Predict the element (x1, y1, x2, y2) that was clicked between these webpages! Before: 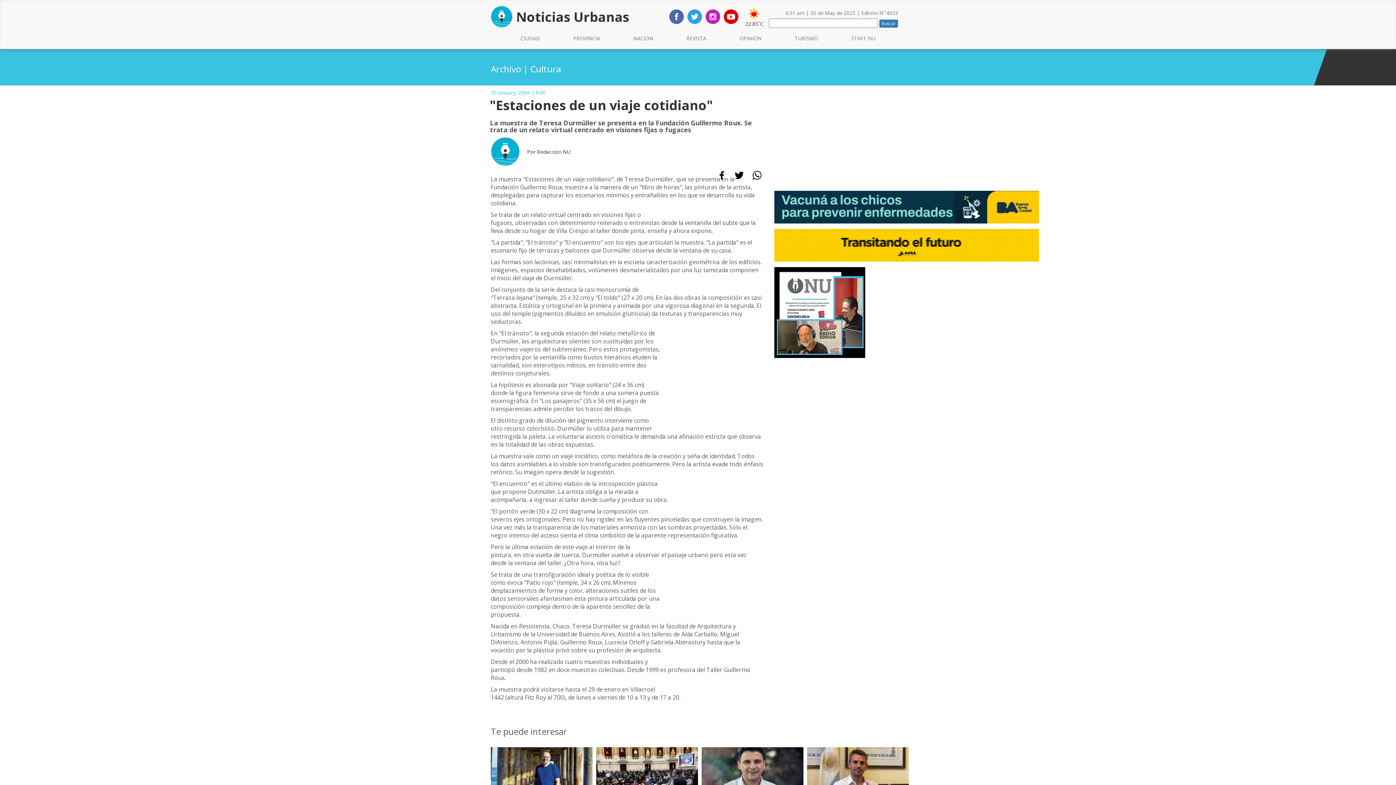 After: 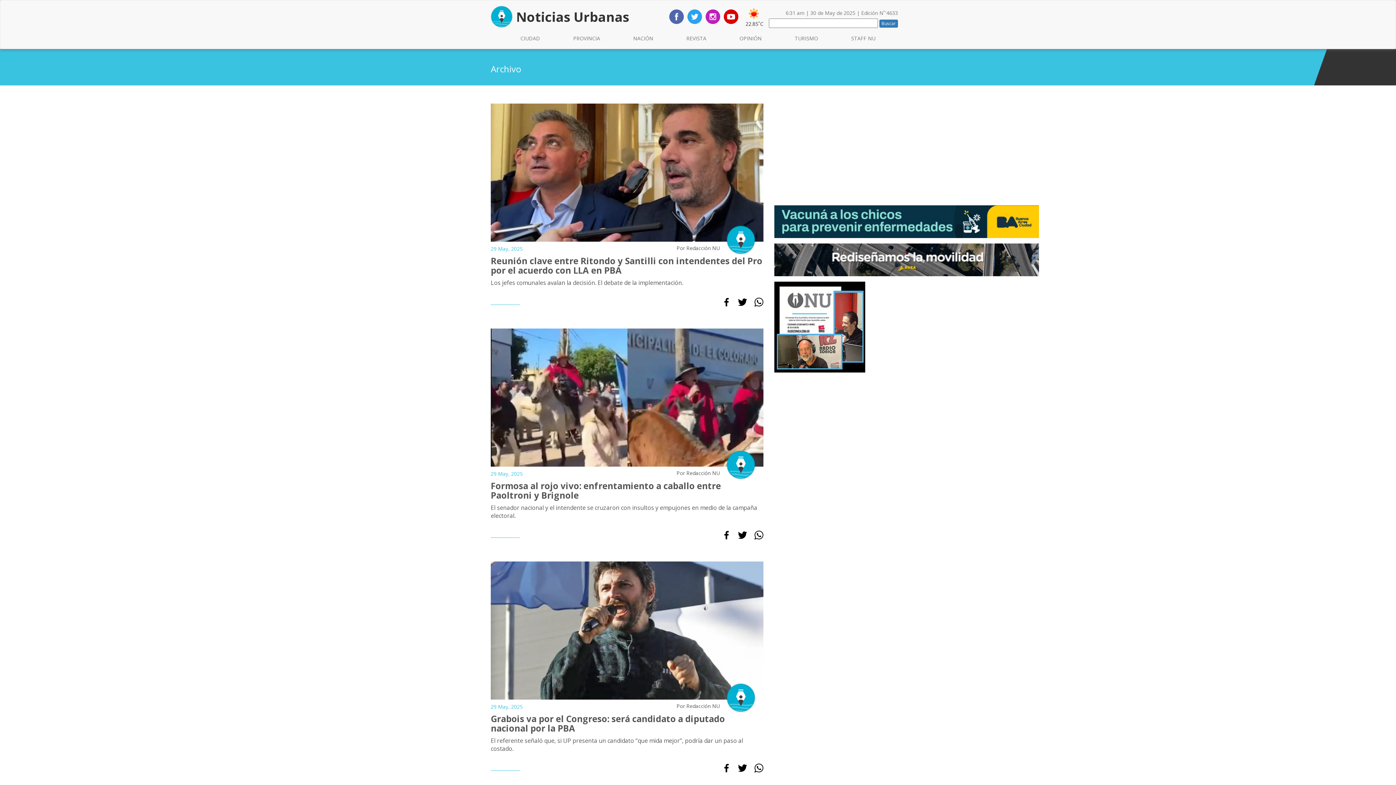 Action: bbox: (490, 62, 521, 74) label: Archivo